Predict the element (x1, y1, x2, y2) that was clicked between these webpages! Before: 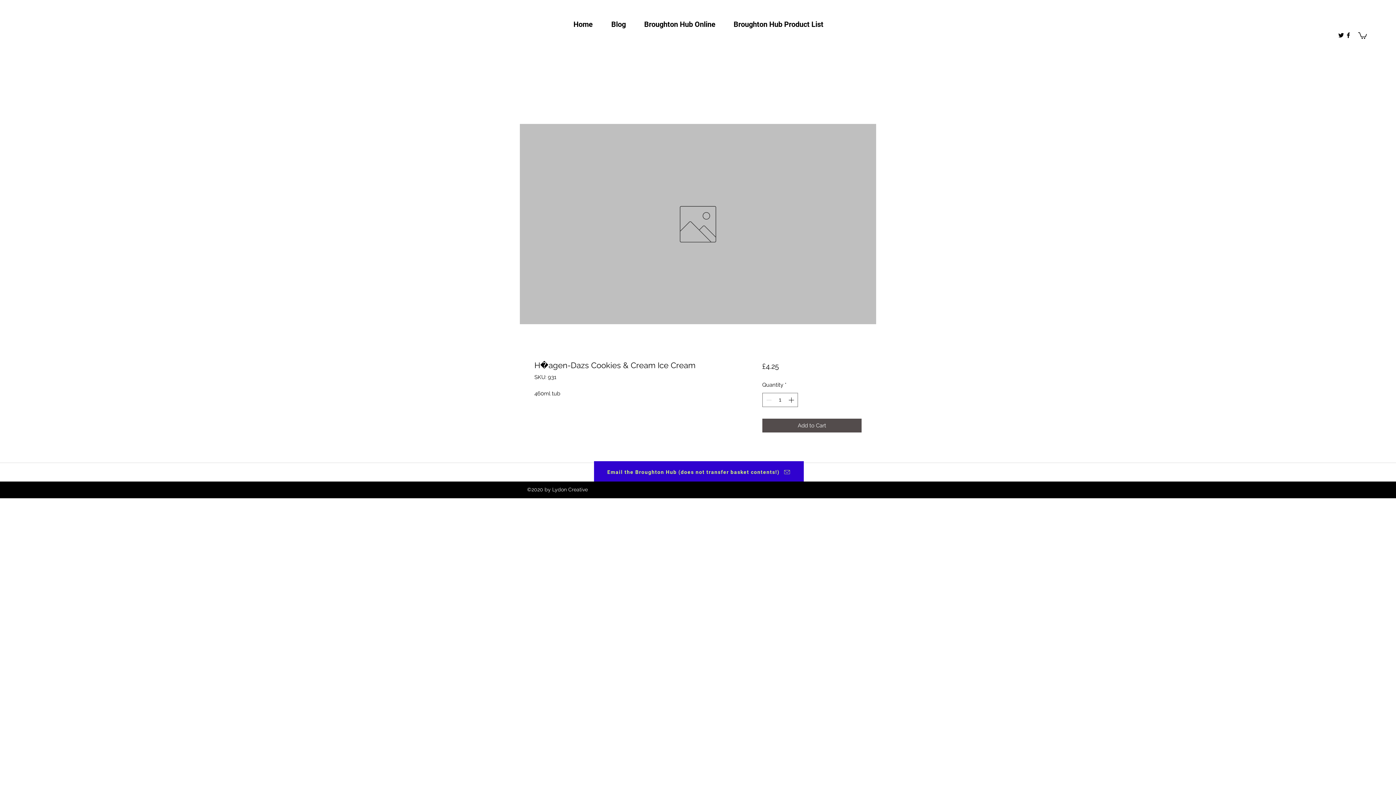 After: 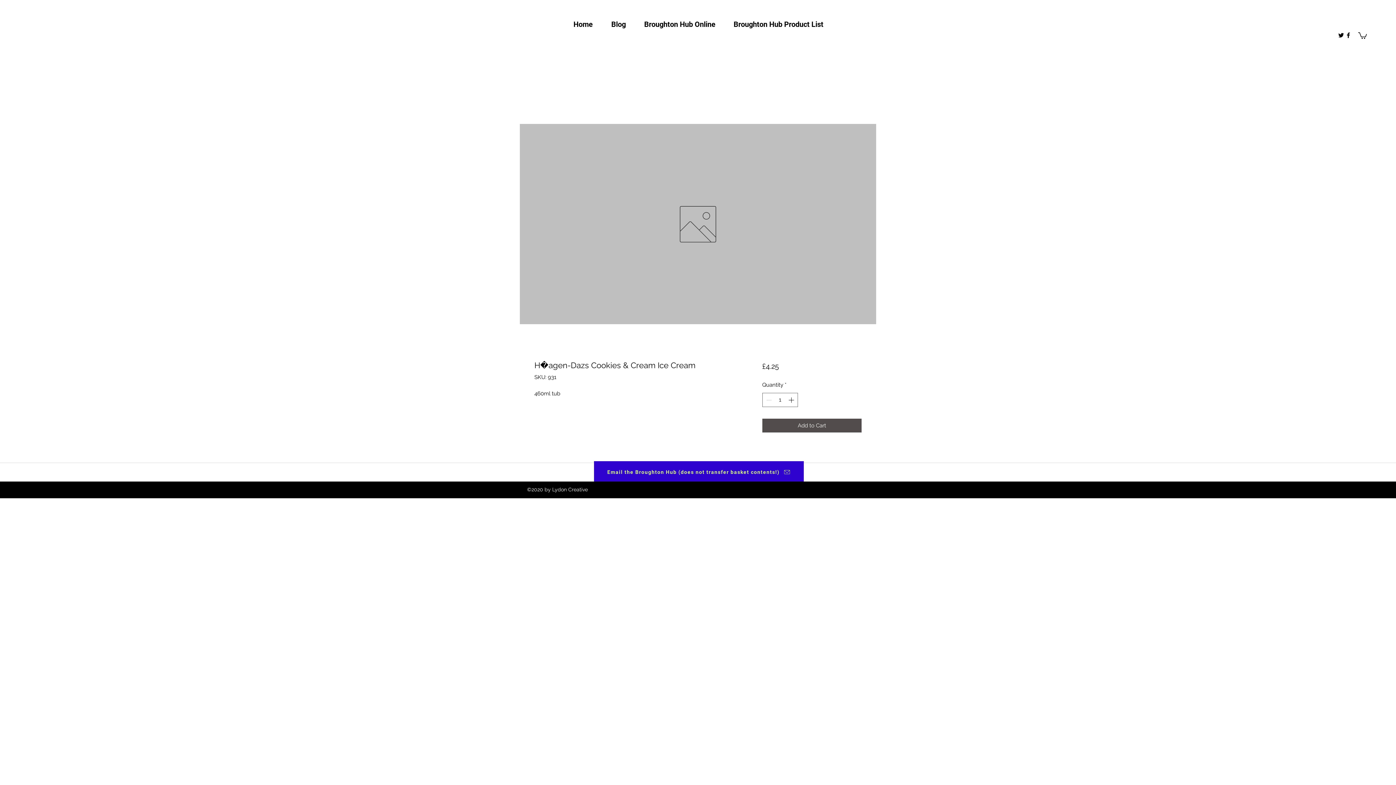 Action: label: facebook bbox: (1345, 31, 1352, 38)